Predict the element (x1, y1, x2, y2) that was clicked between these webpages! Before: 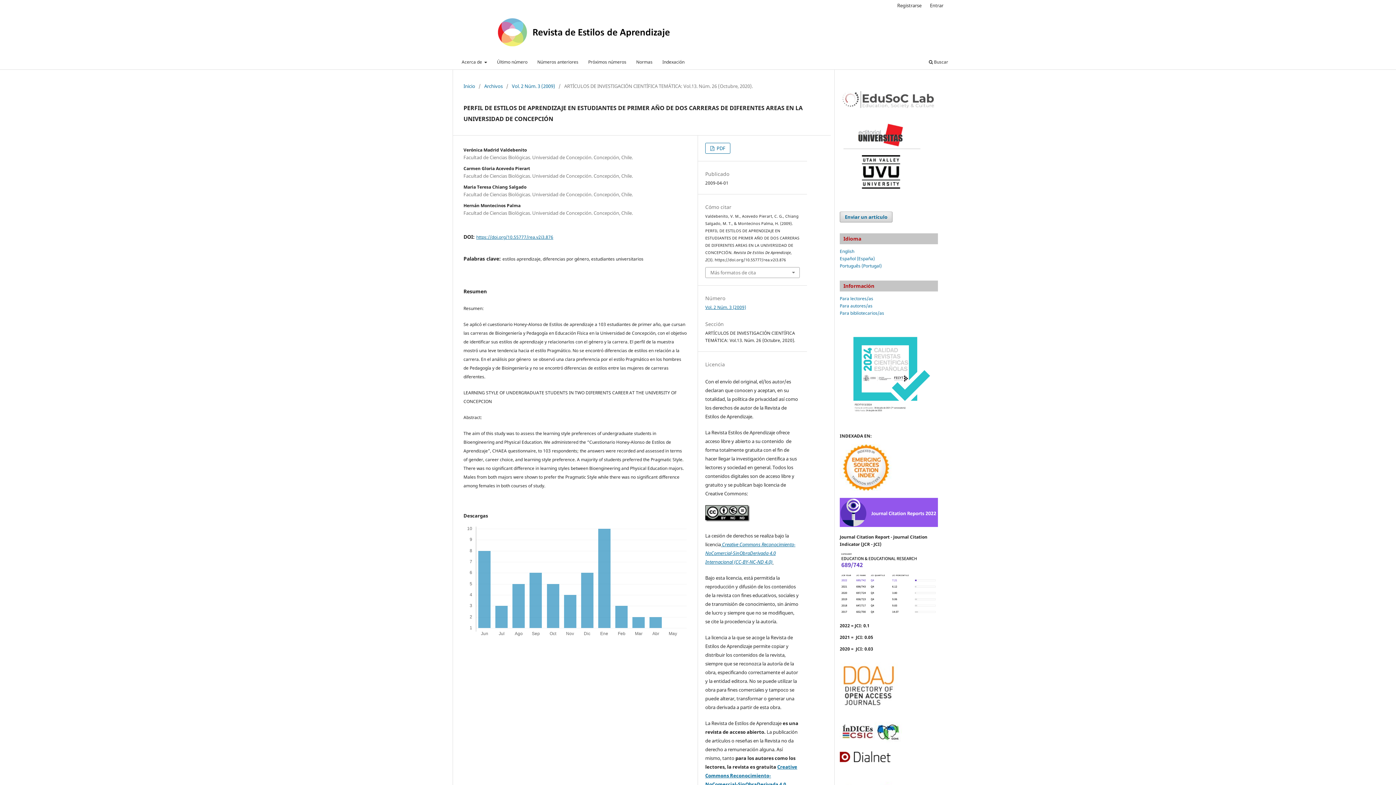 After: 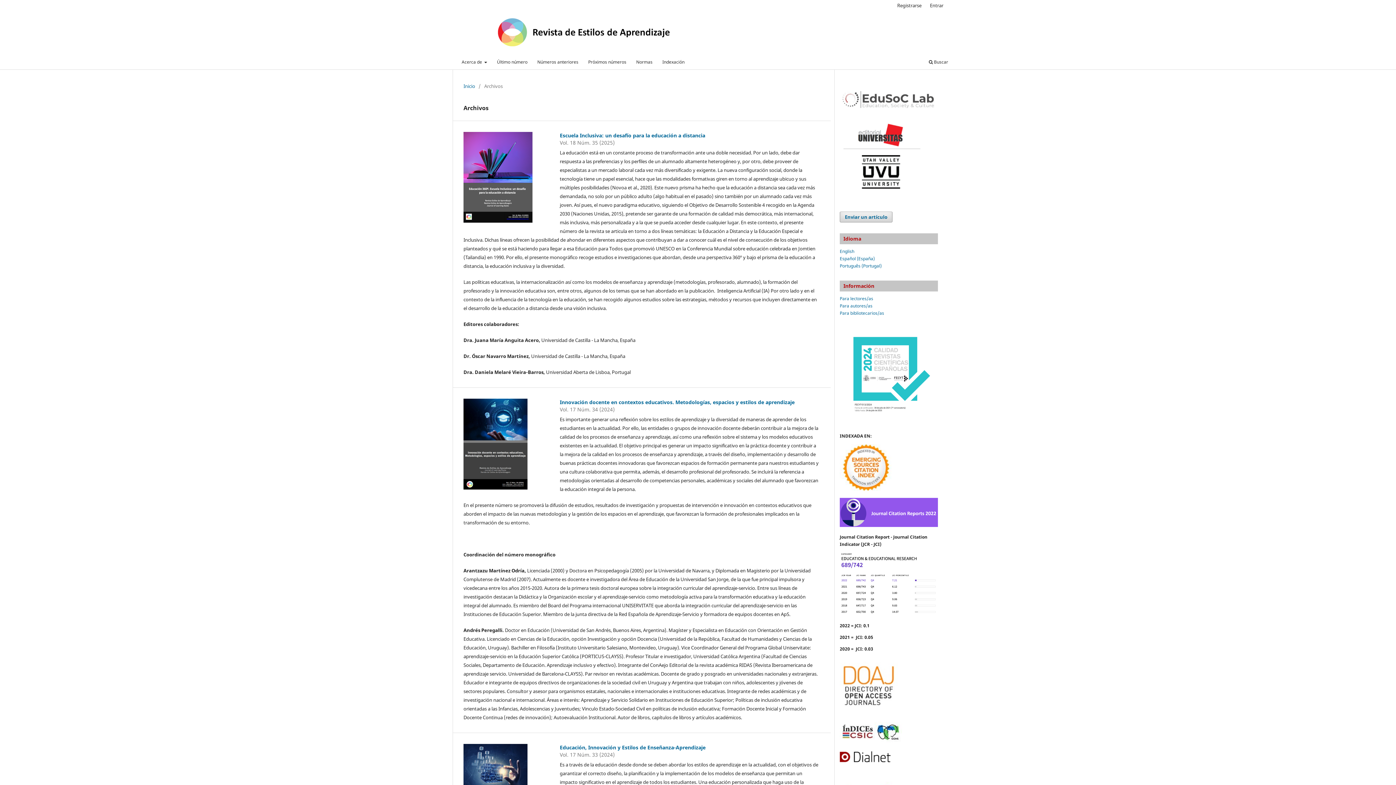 Action: label: Números anteriores bbox: (535, 56, 580, 69)